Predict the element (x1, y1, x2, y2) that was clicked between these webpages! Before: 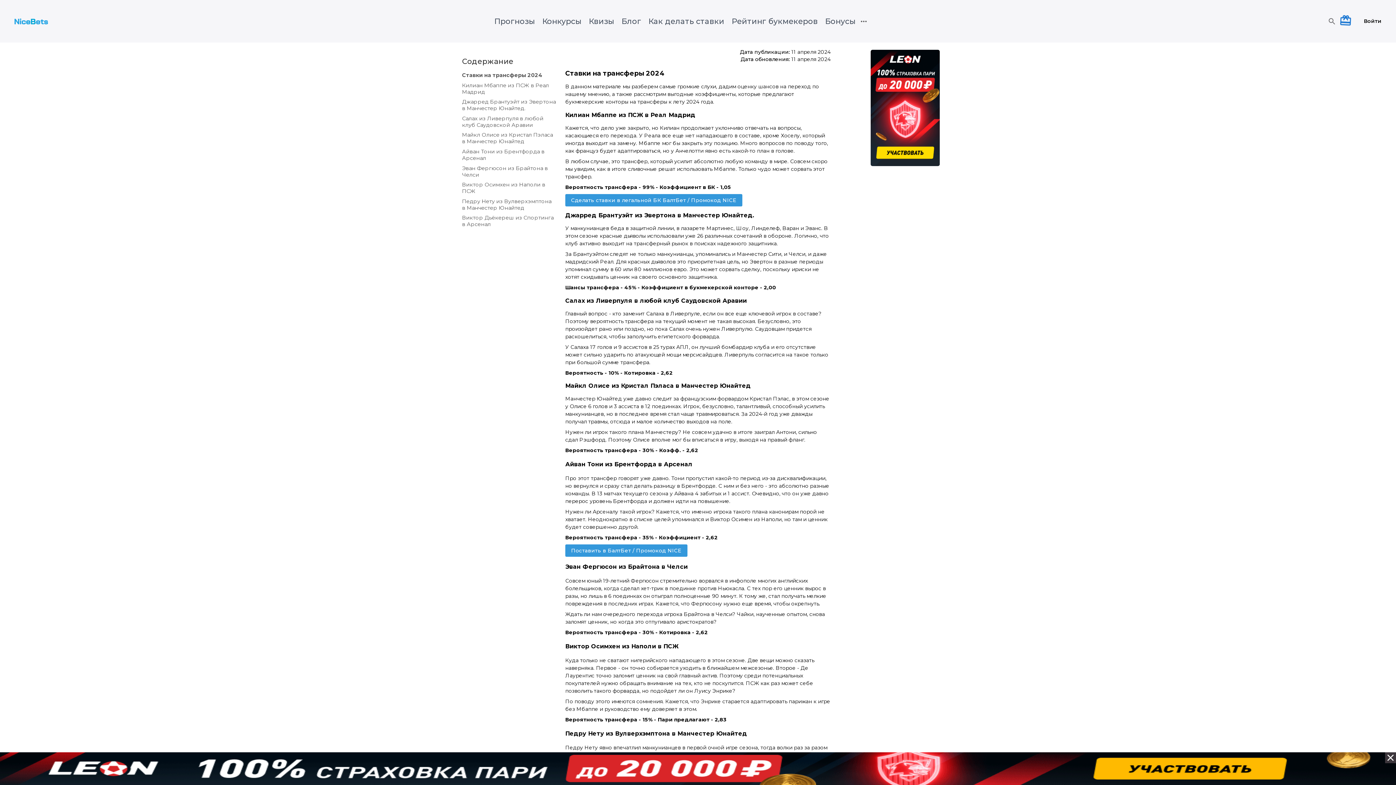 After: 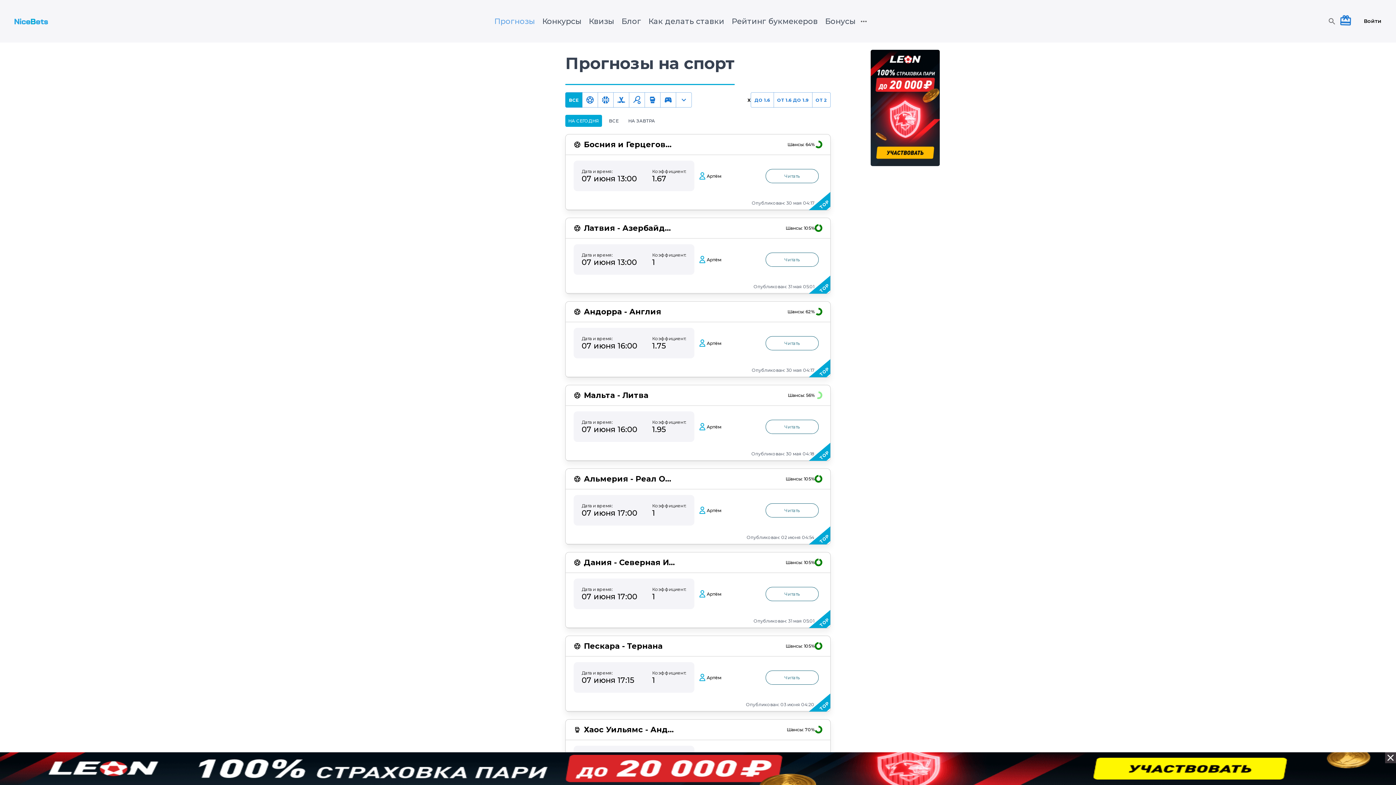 Action: label: Прогнозы bbox: (494, 16, 535, 25)